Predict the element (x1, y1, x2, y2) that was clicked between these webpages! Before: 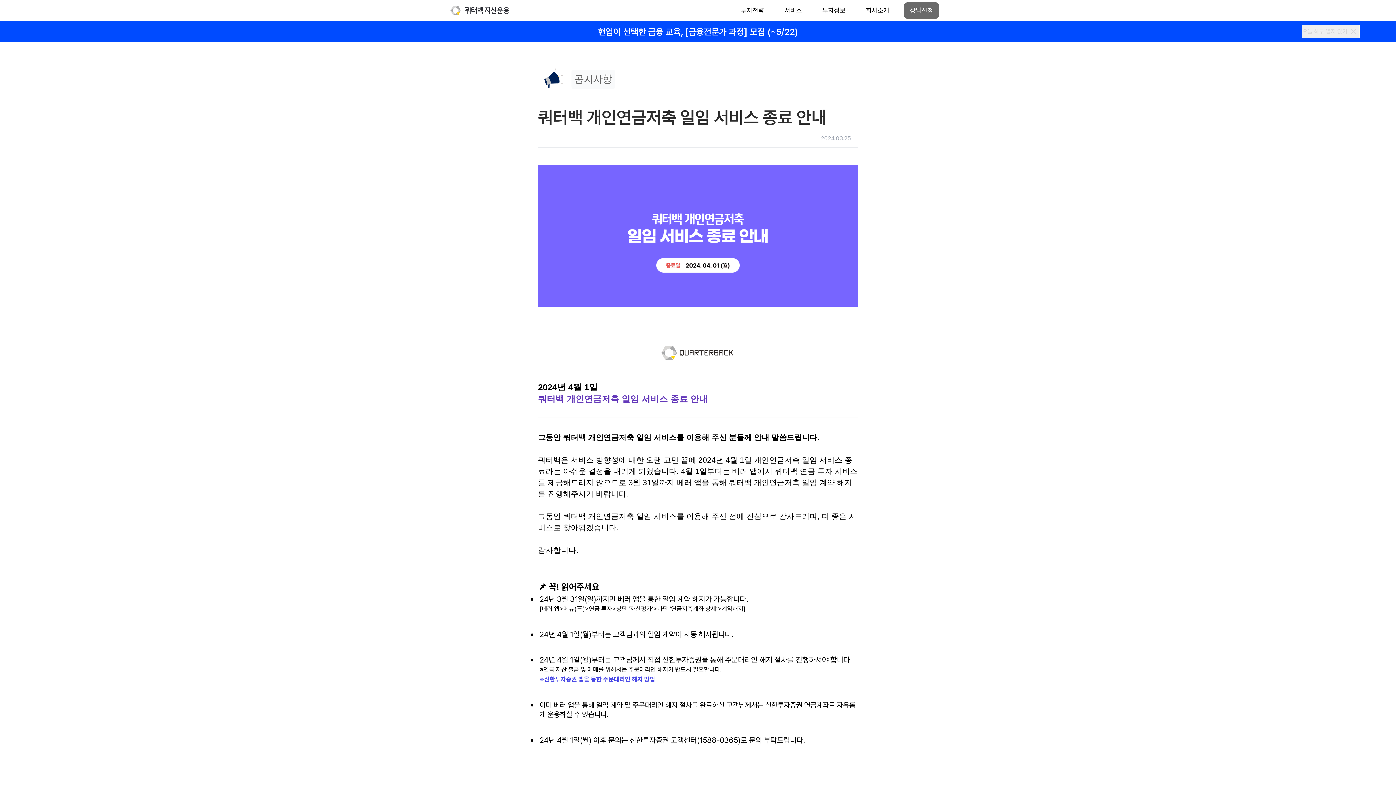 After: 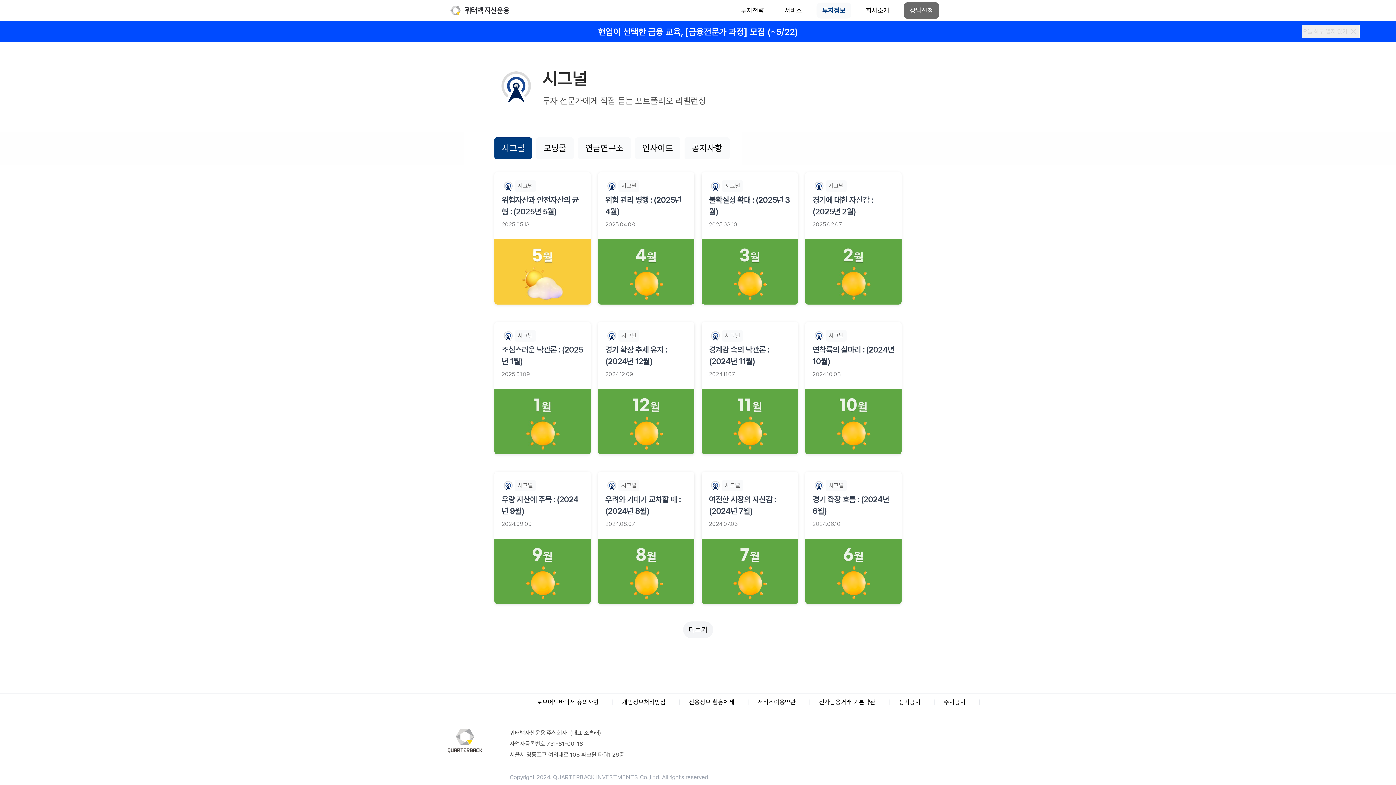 Action: label: 투자정보 bbox: (816, 2, 851, 18)